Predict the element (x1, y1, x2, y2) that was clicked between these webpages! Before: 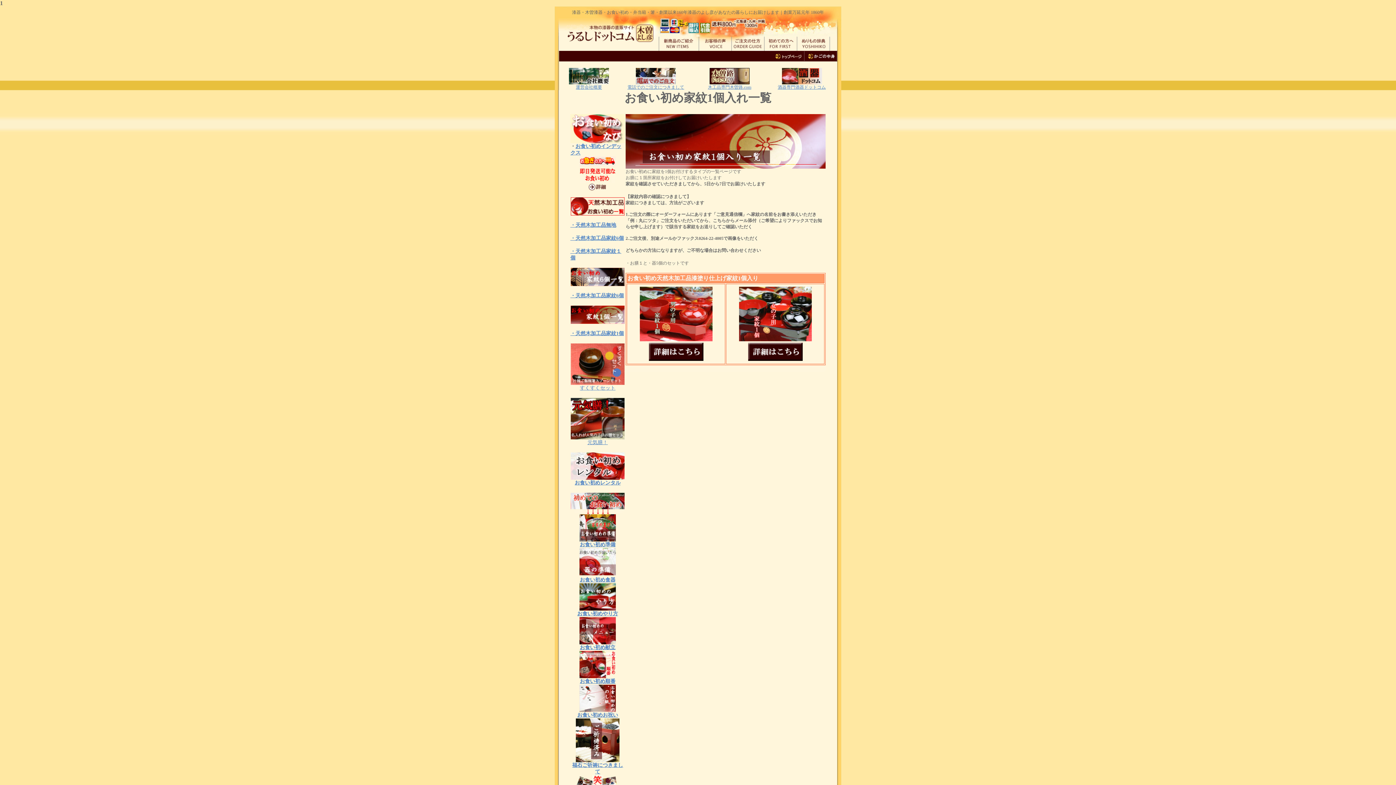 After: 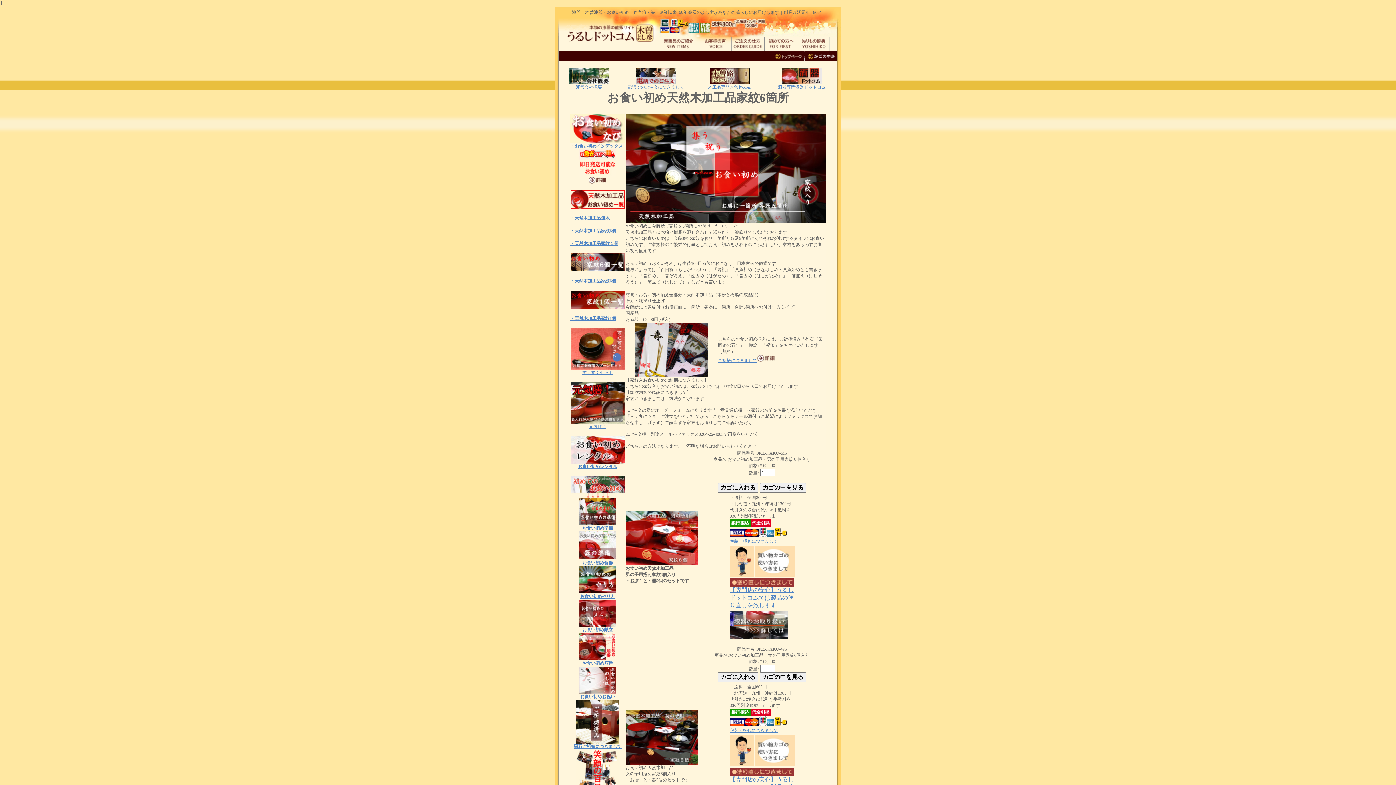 Action: label: ・天然木加工品家紋6個 bbox: (570, 235, 624, 241)